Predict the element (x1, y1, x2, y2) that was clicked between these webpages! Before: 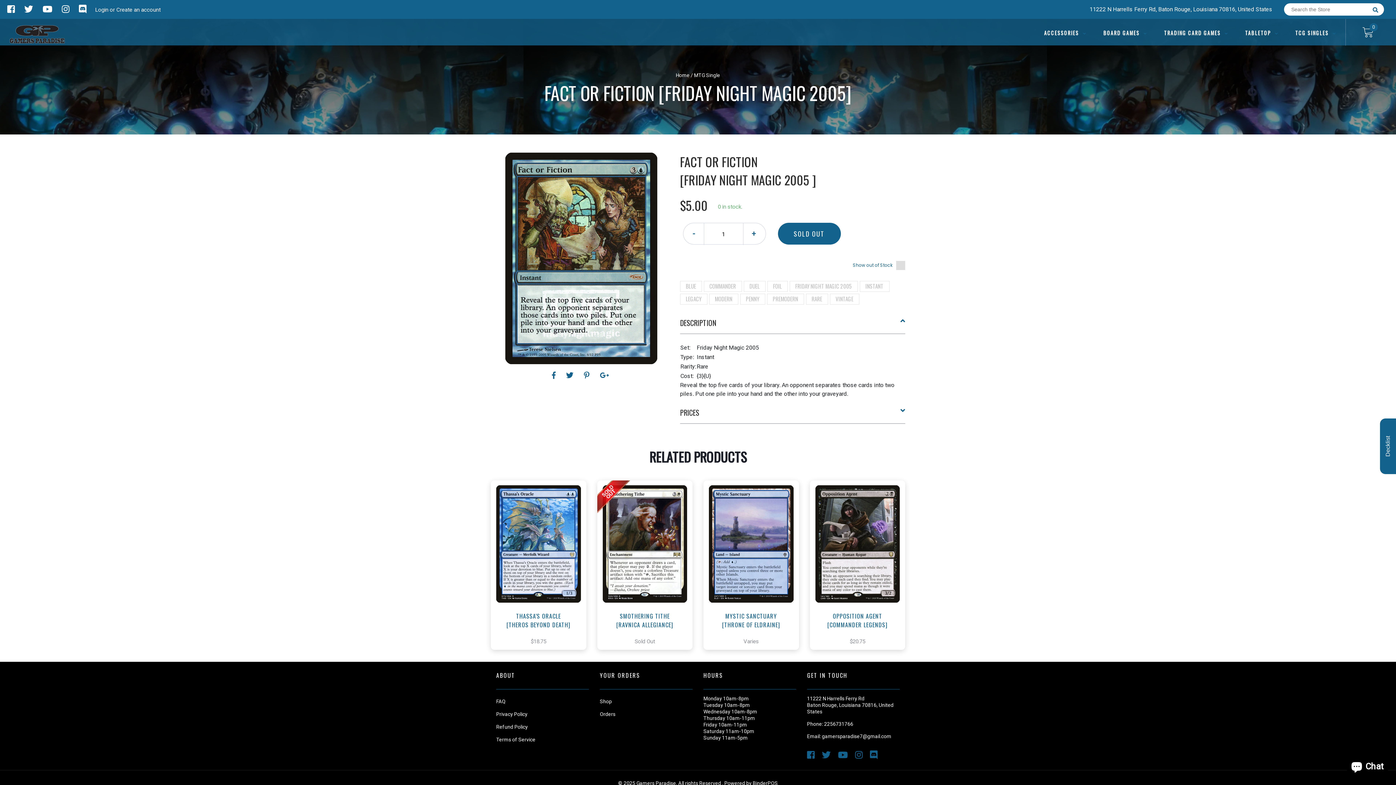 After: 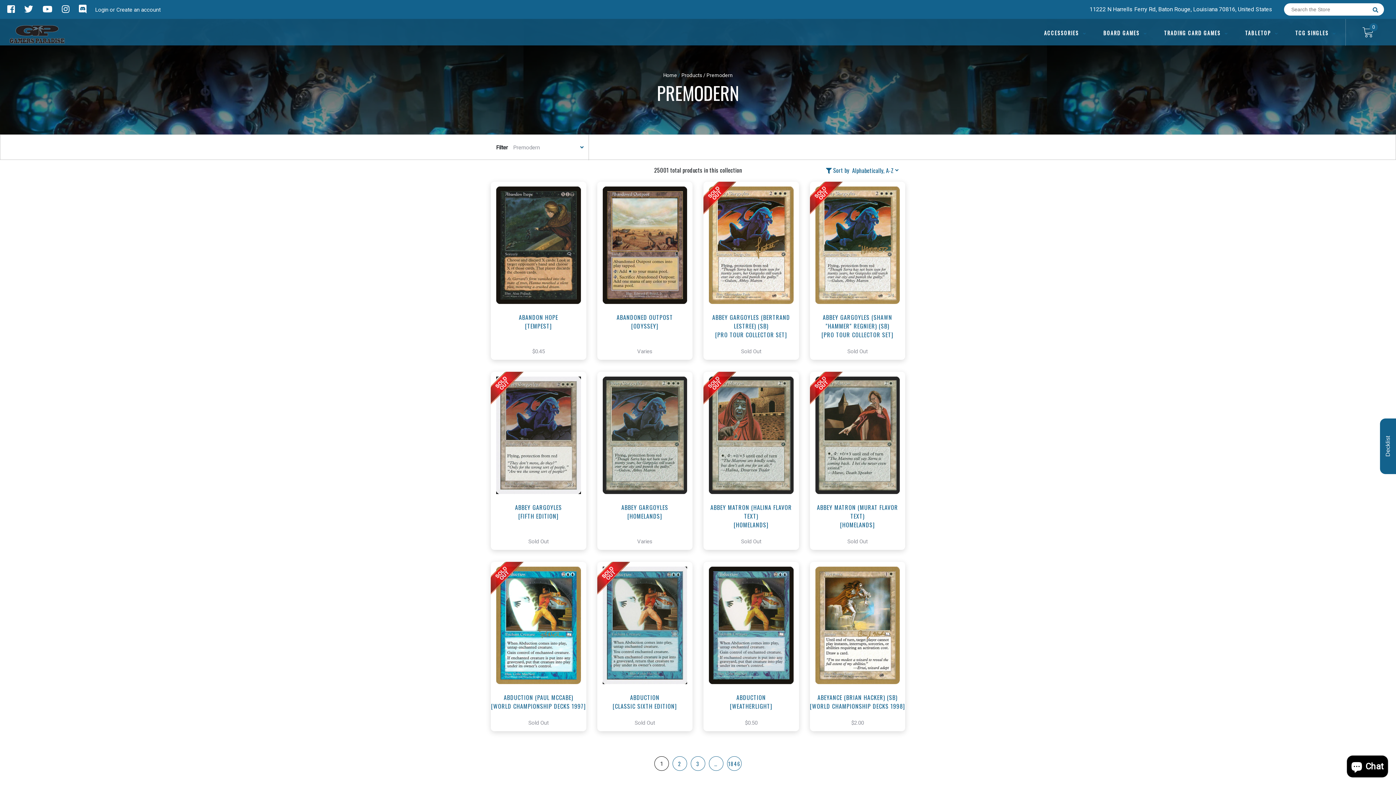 Action: label: PREMODERN bbox: (772, 294, 798, 302)